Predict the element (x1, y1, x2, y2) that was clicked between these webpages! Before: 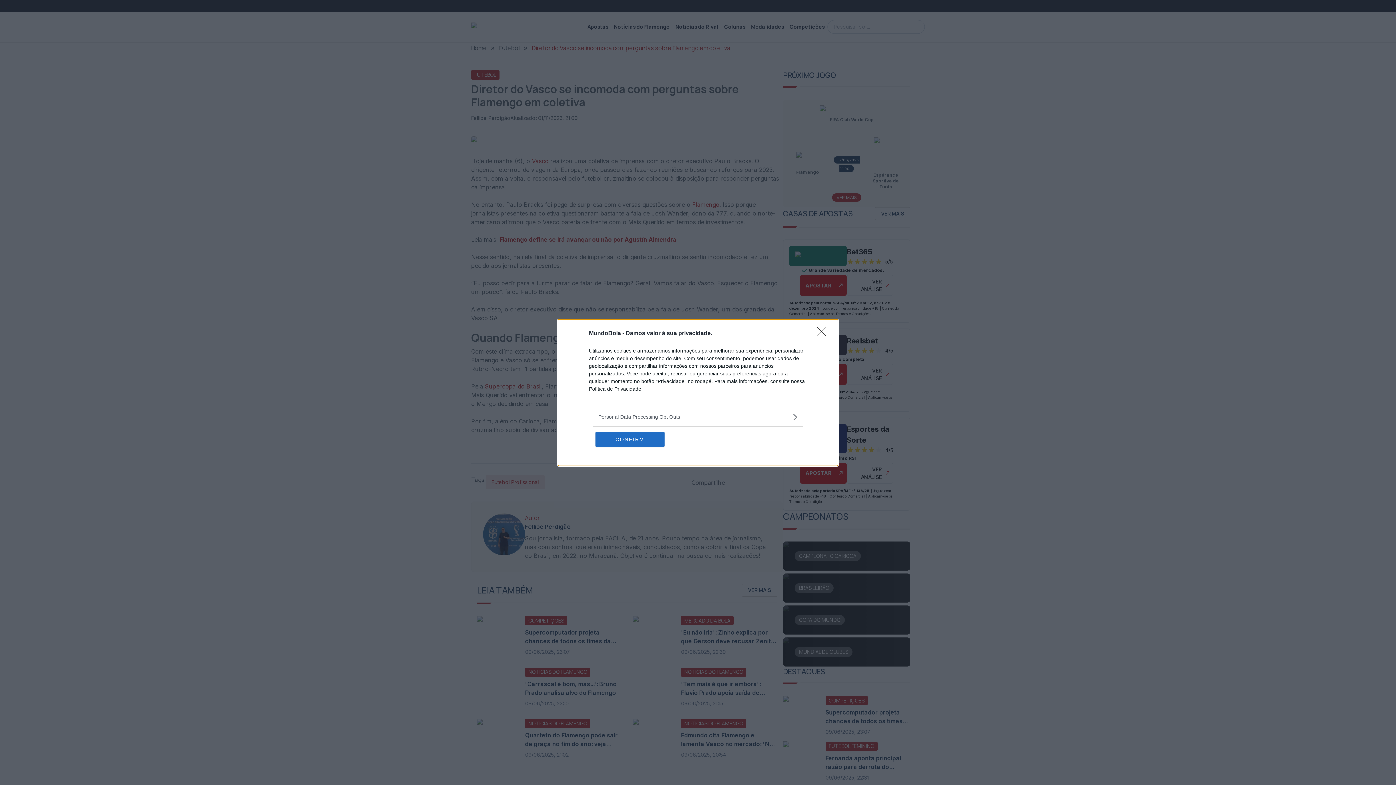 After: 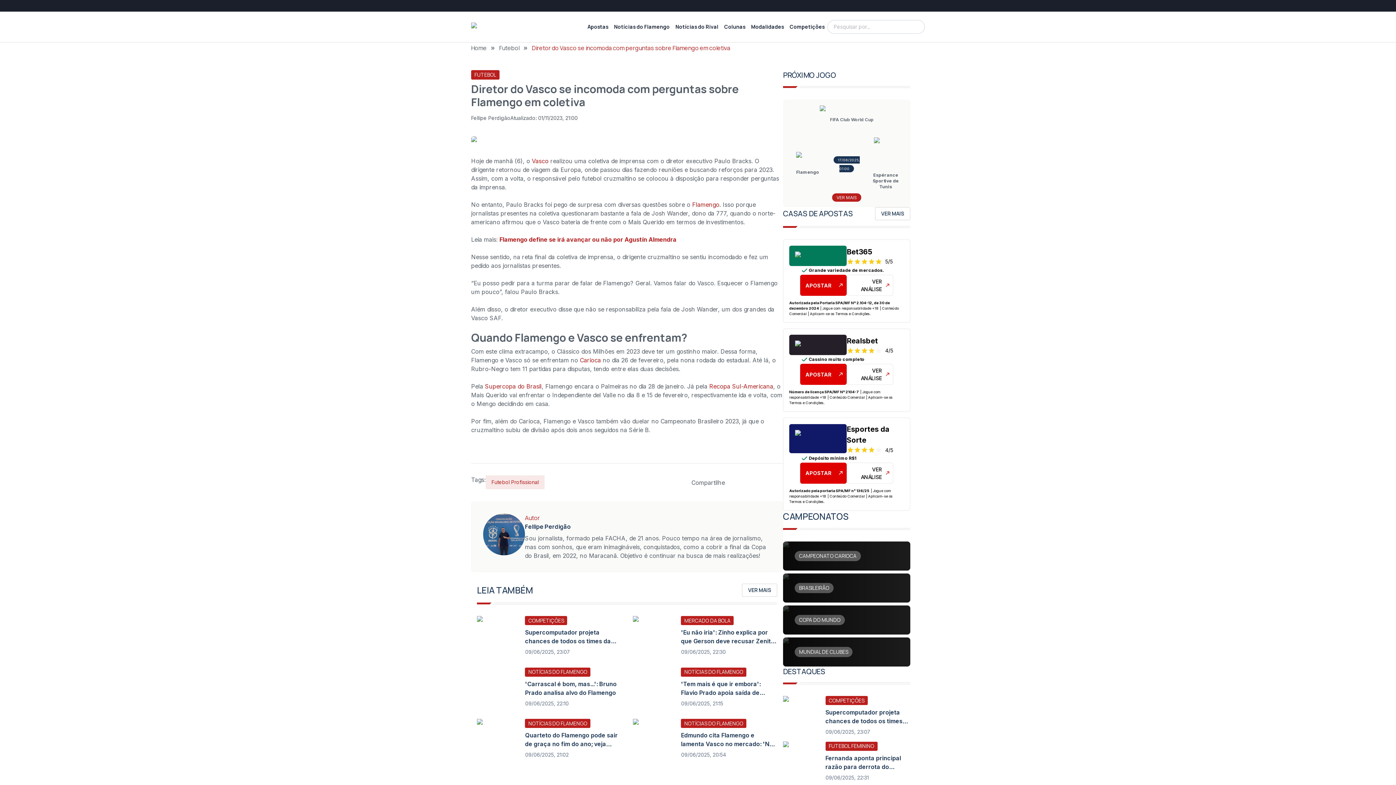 Action: bbox: (595, 432, 664, 446) label: CONFIRM